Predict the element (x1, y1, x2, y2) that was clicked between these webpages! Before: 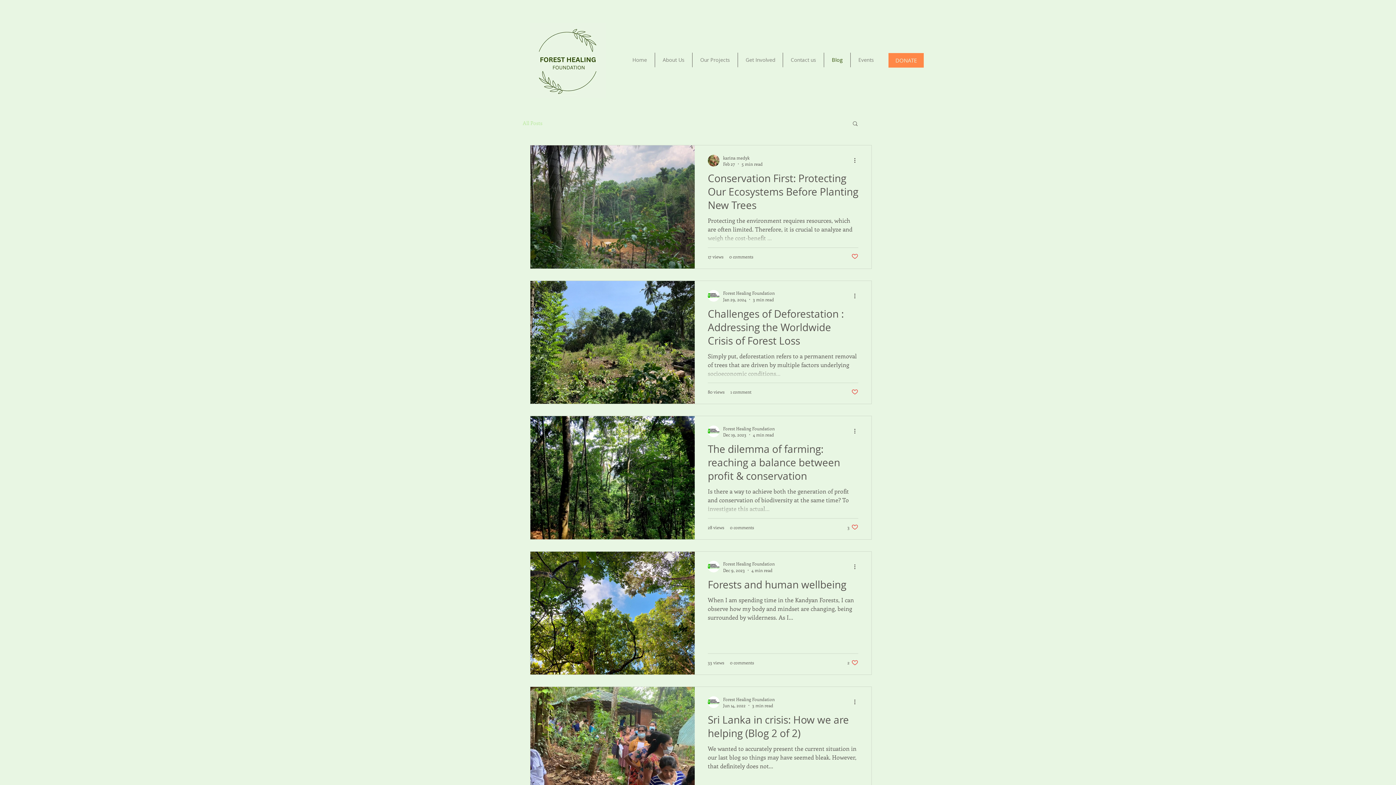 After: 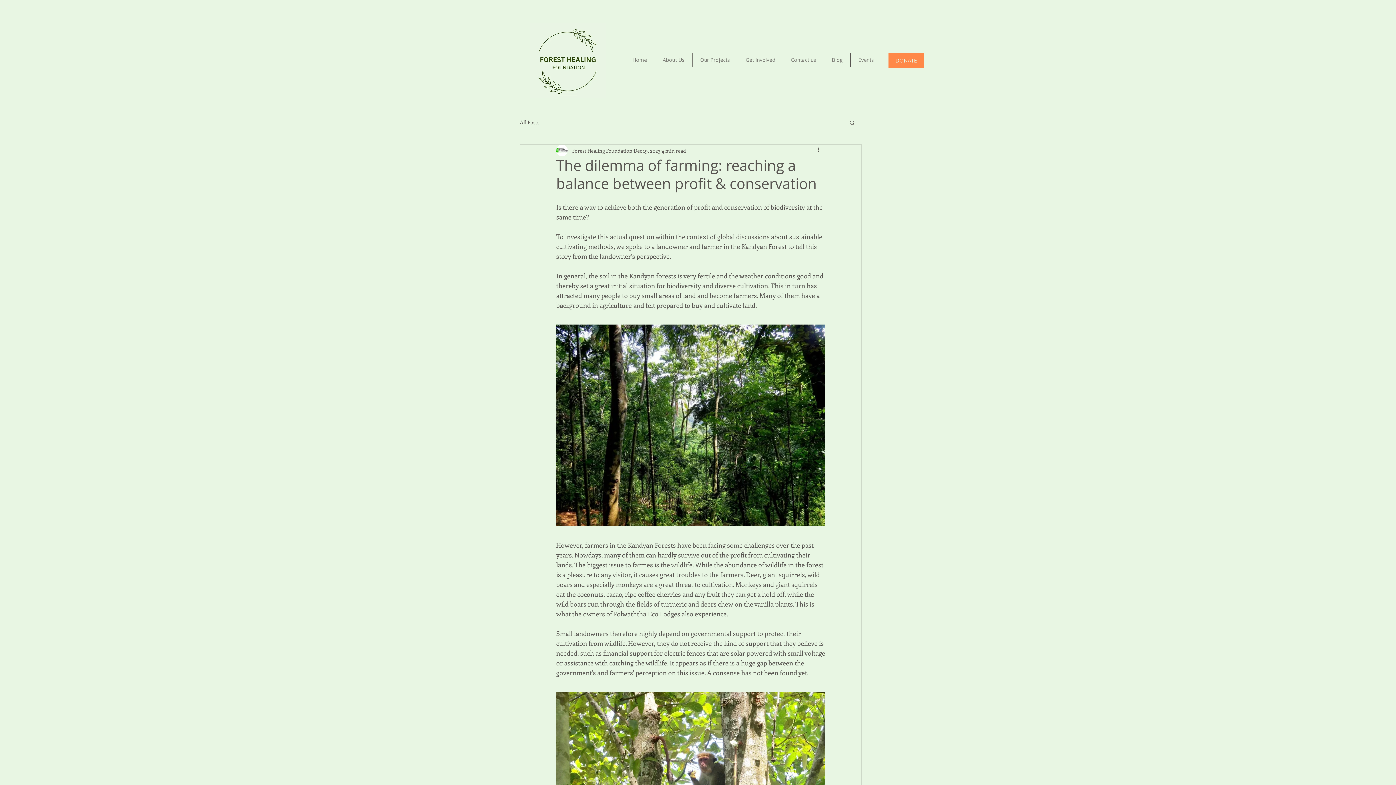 Action: label: The dilemma of farming: reaching a balance between profit & conservation bbox: (708, 442, 858, 487)